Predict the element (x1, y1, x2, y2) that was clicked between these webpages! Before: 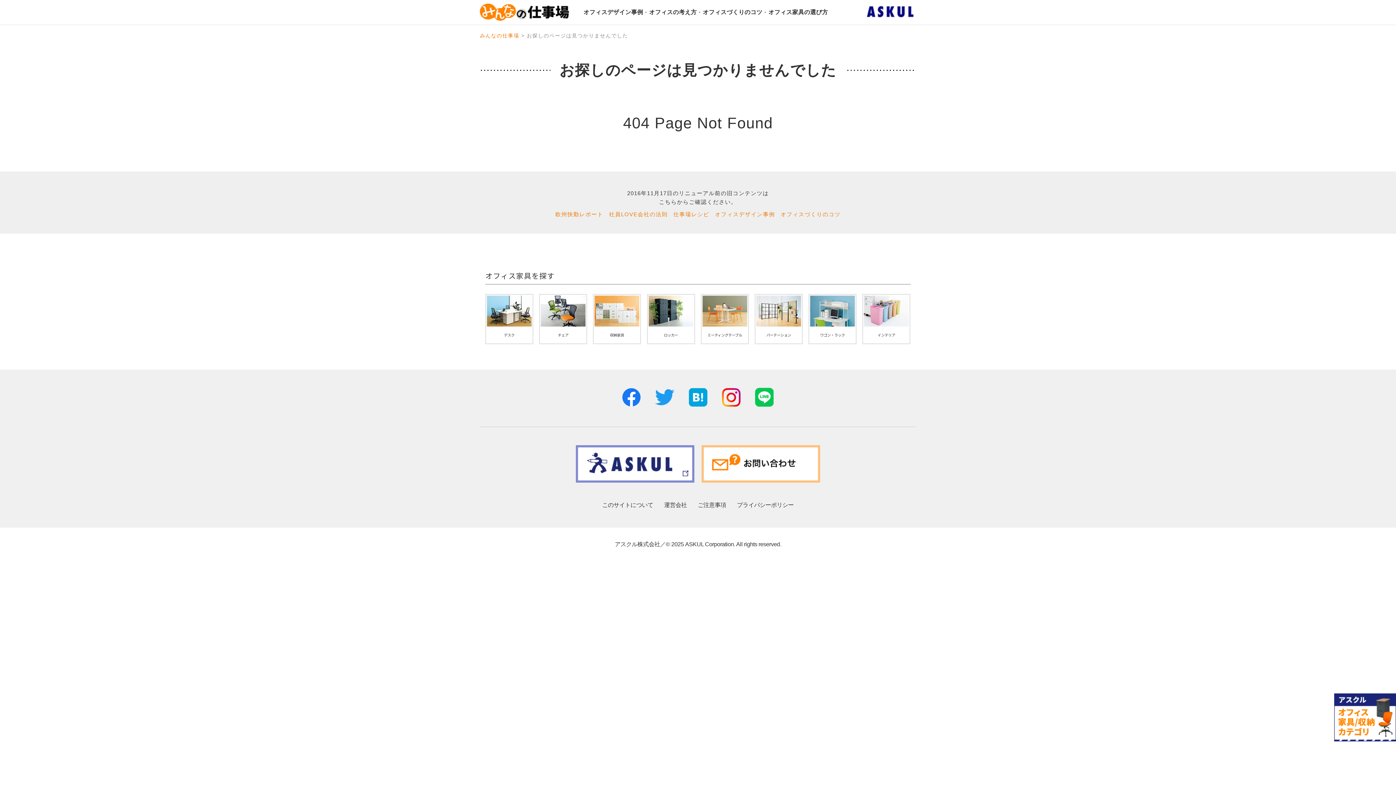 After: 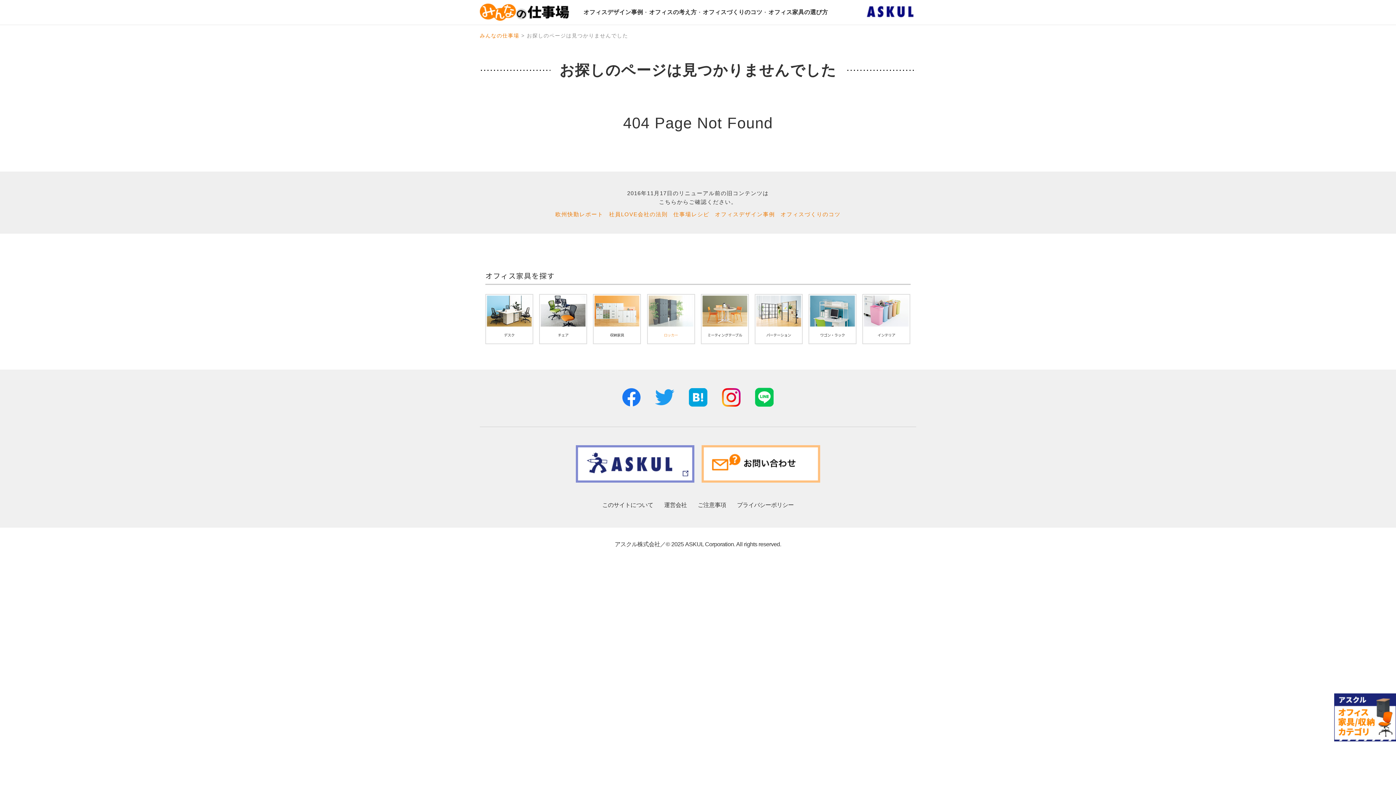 Action: label: ロッカー bbox: (647, 294, 694, 342)